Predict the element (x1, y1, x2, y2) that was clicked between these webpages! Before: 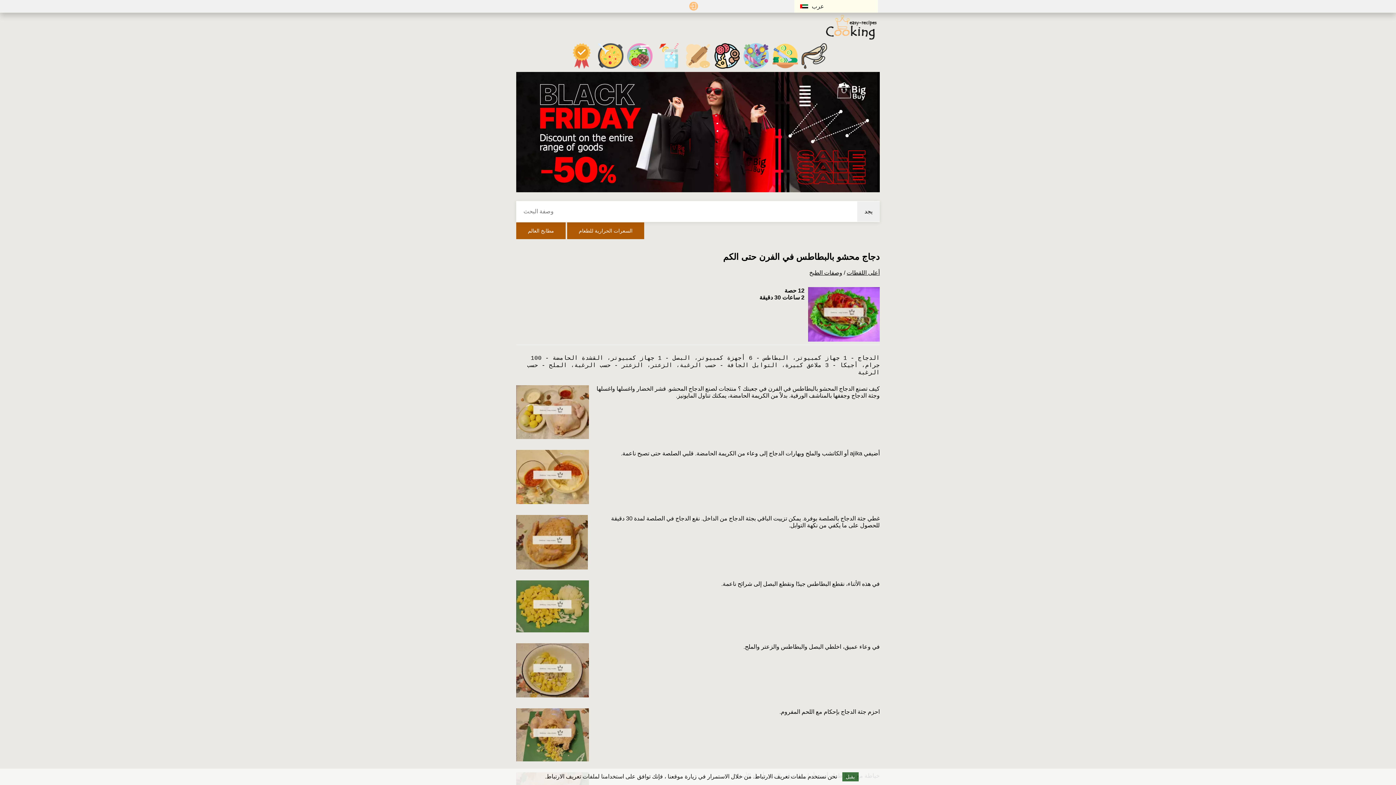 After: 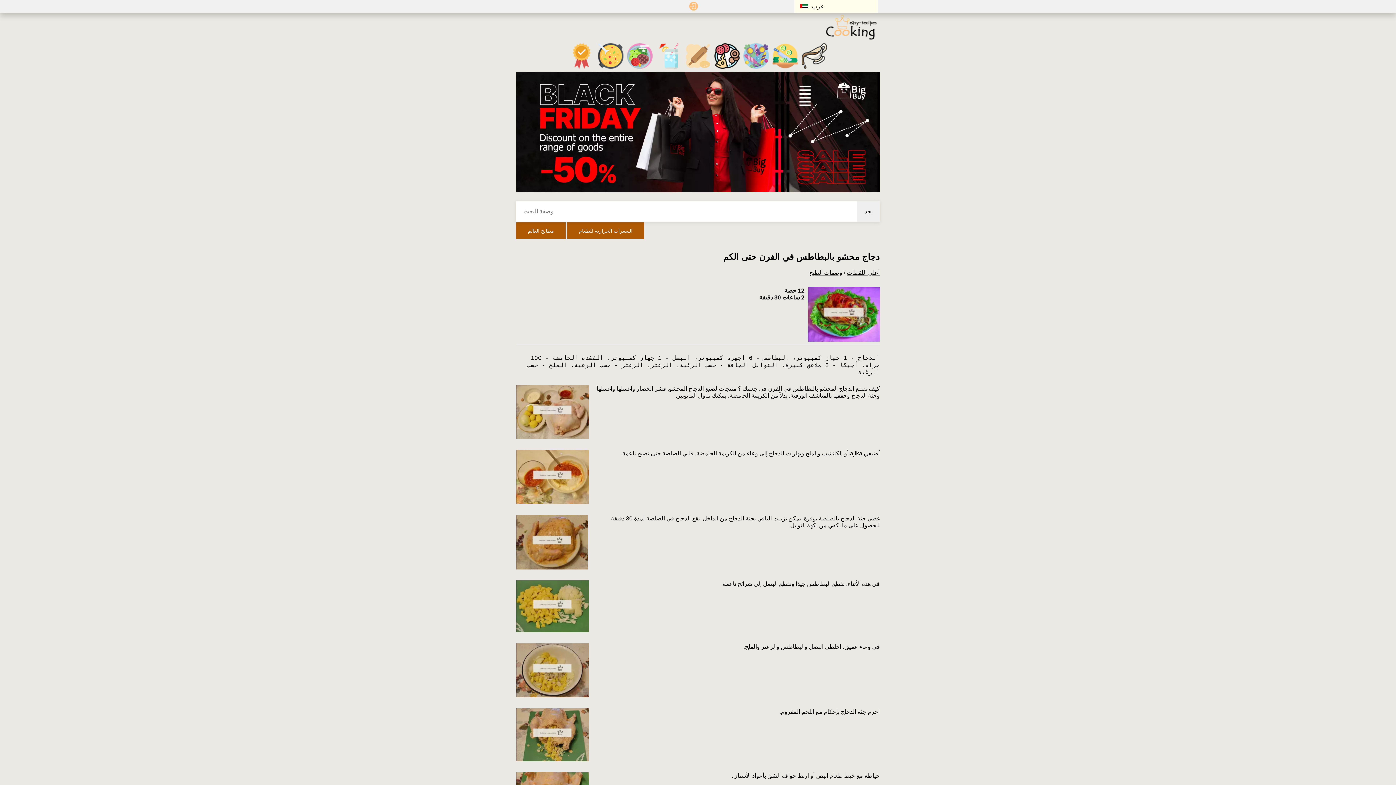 Action: label: يقبل bbox: (842, 772, 858, 781)